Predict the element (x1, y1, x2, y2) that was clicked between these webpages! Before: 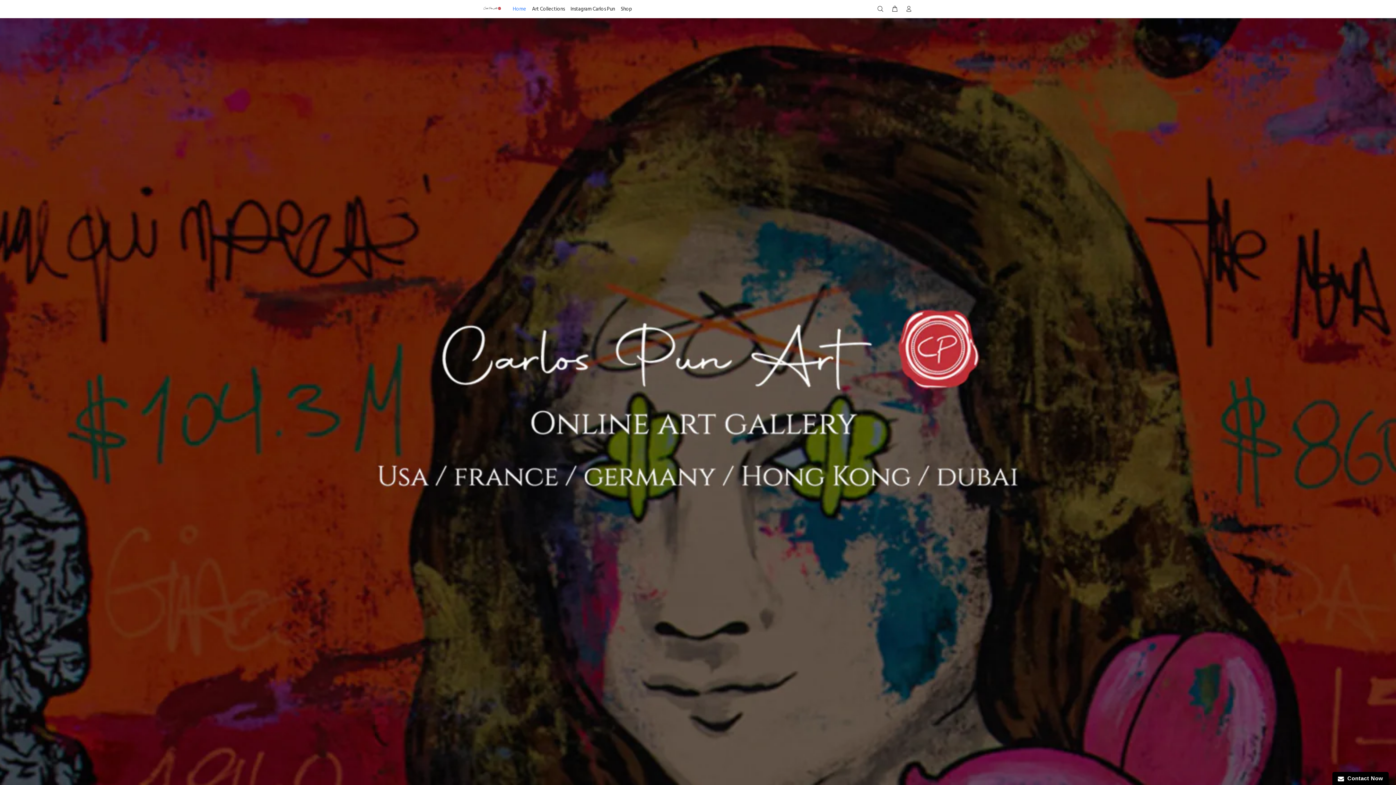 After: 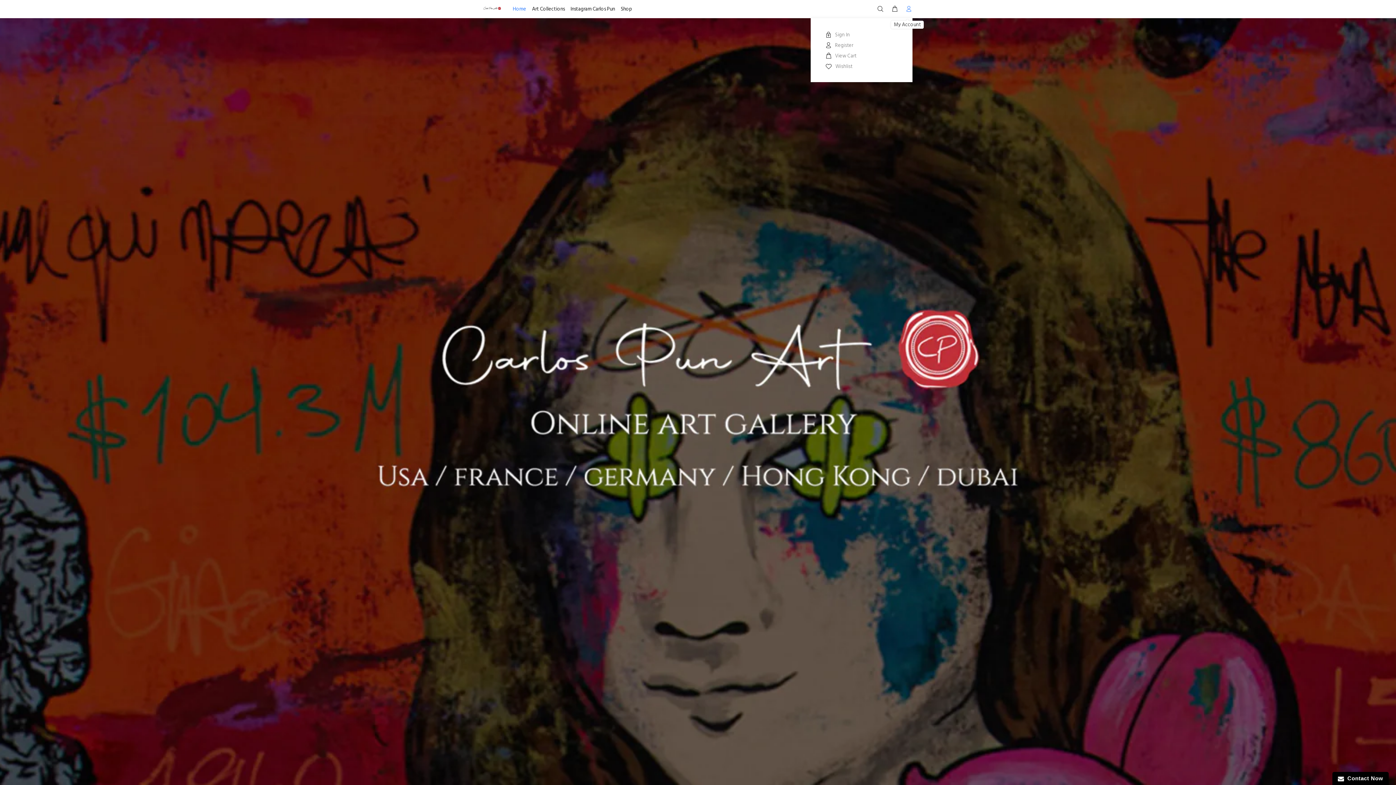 Action: bbox: (902, 3, 912, 15)